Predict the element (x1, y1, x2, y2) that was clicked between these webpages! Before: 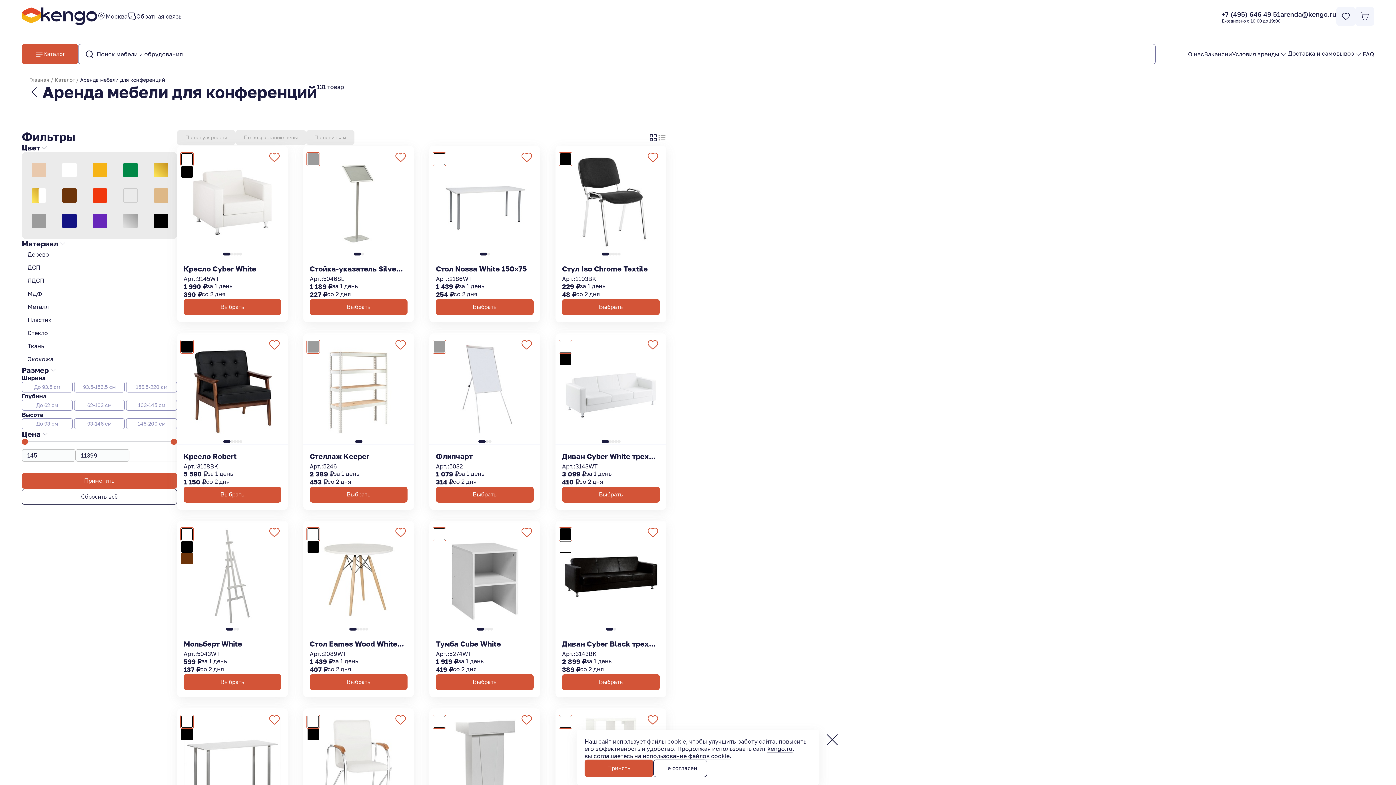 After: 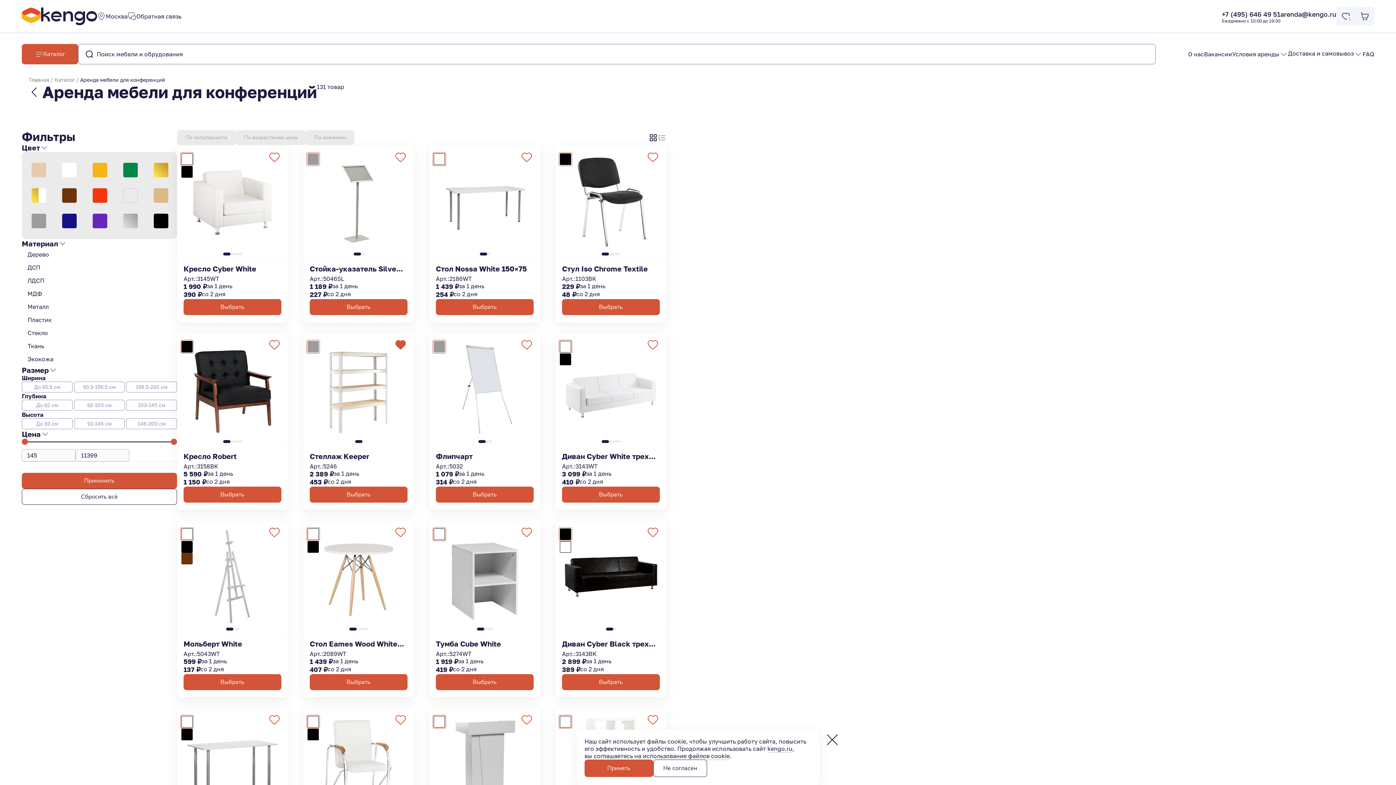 Action: bbox: (394, 339, 406, 350)